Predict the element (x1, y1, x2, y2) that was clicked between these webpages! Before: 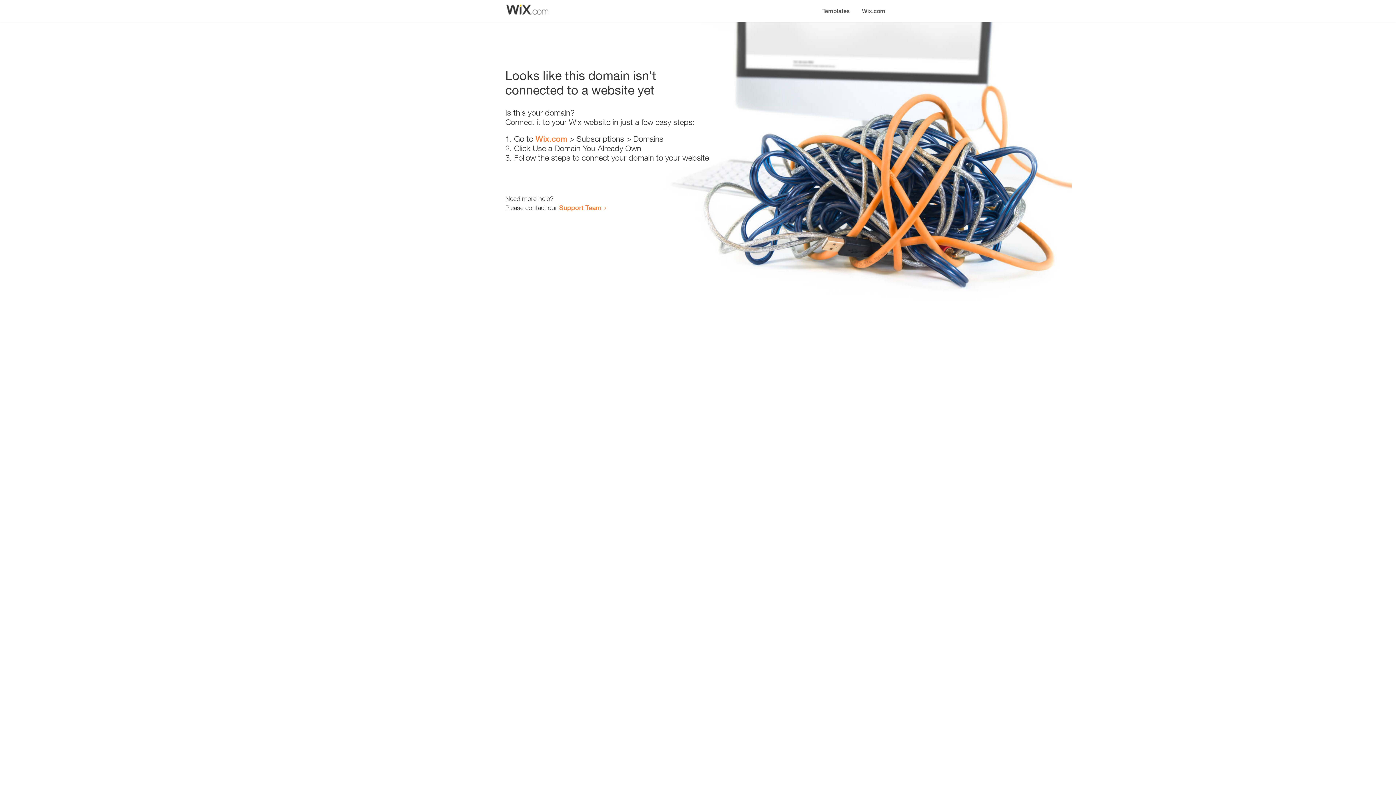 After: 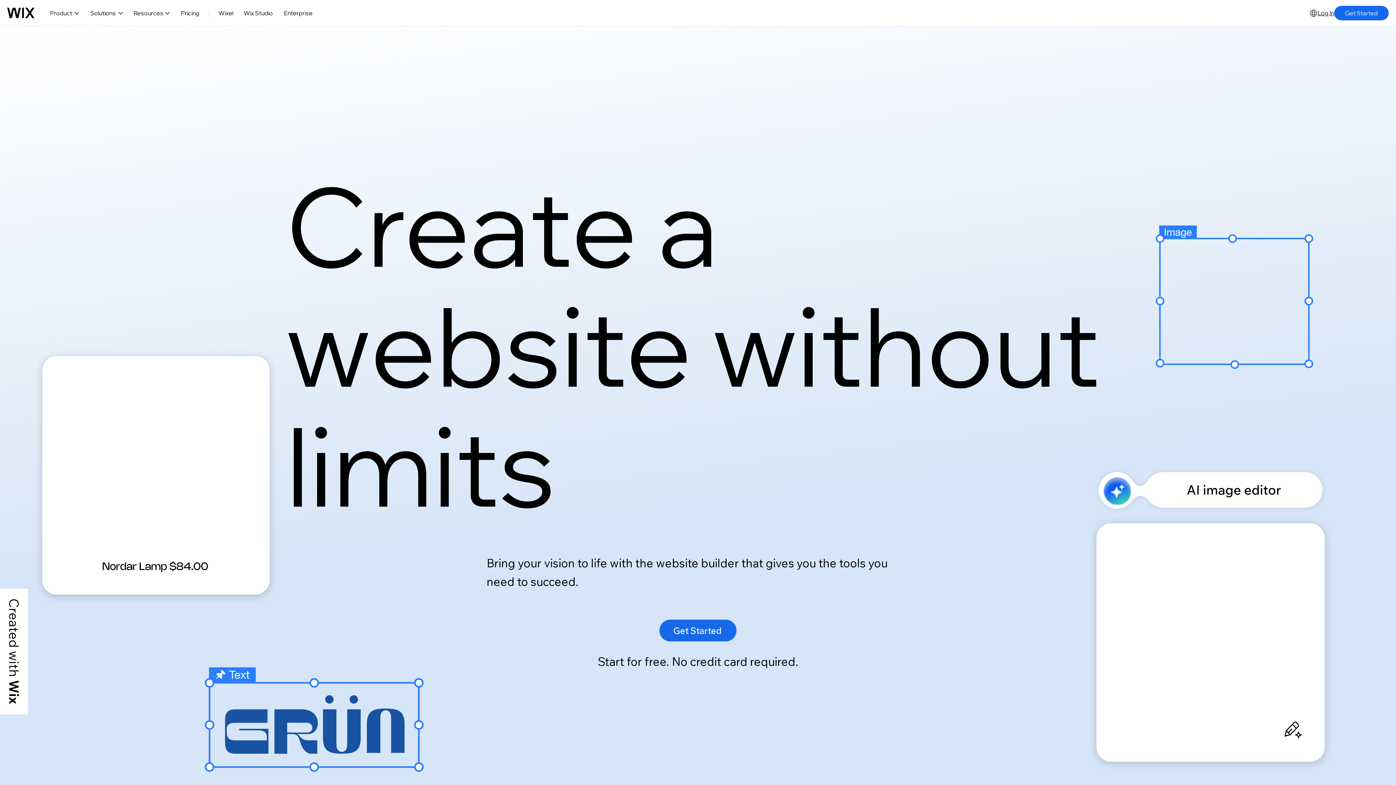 Action: bbox: (856, 0, 890, 14) label: Wix.com